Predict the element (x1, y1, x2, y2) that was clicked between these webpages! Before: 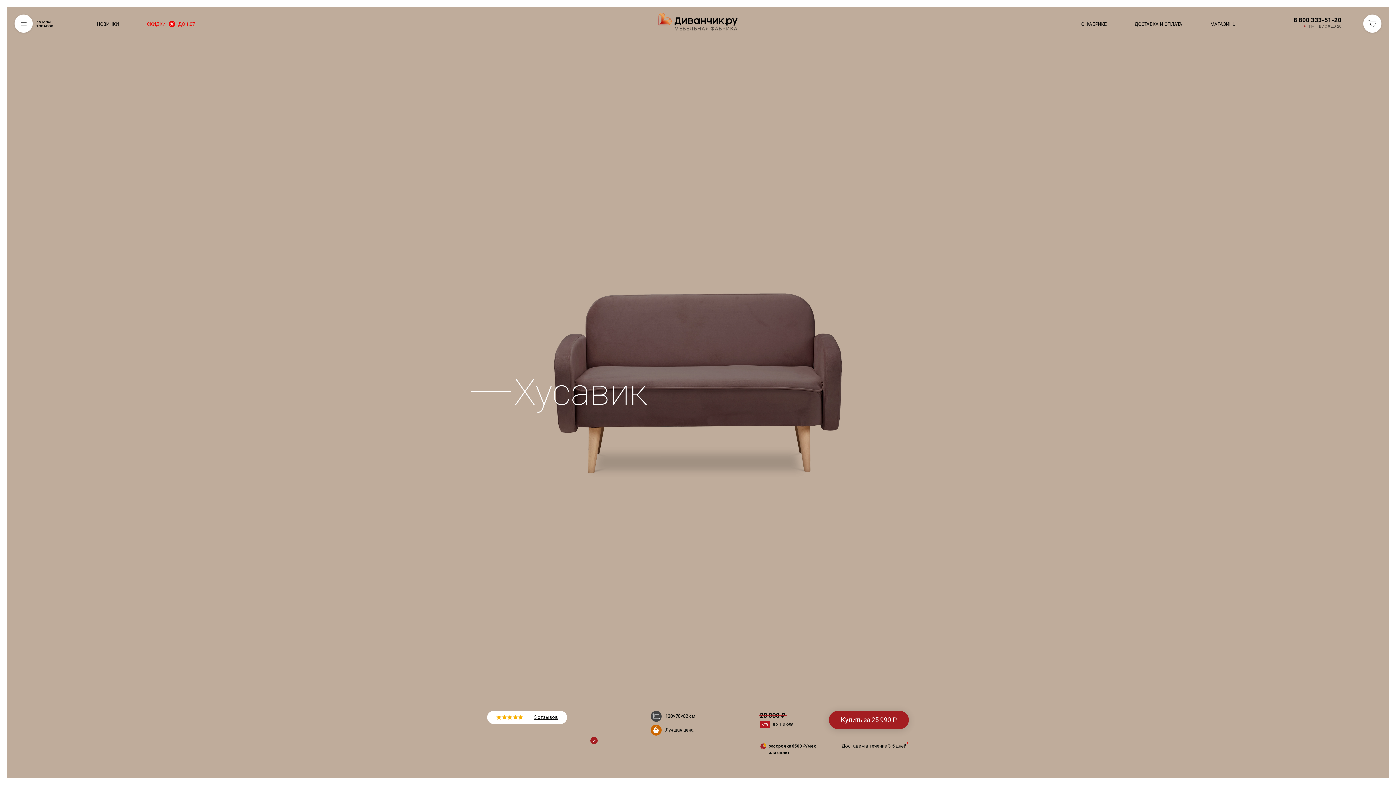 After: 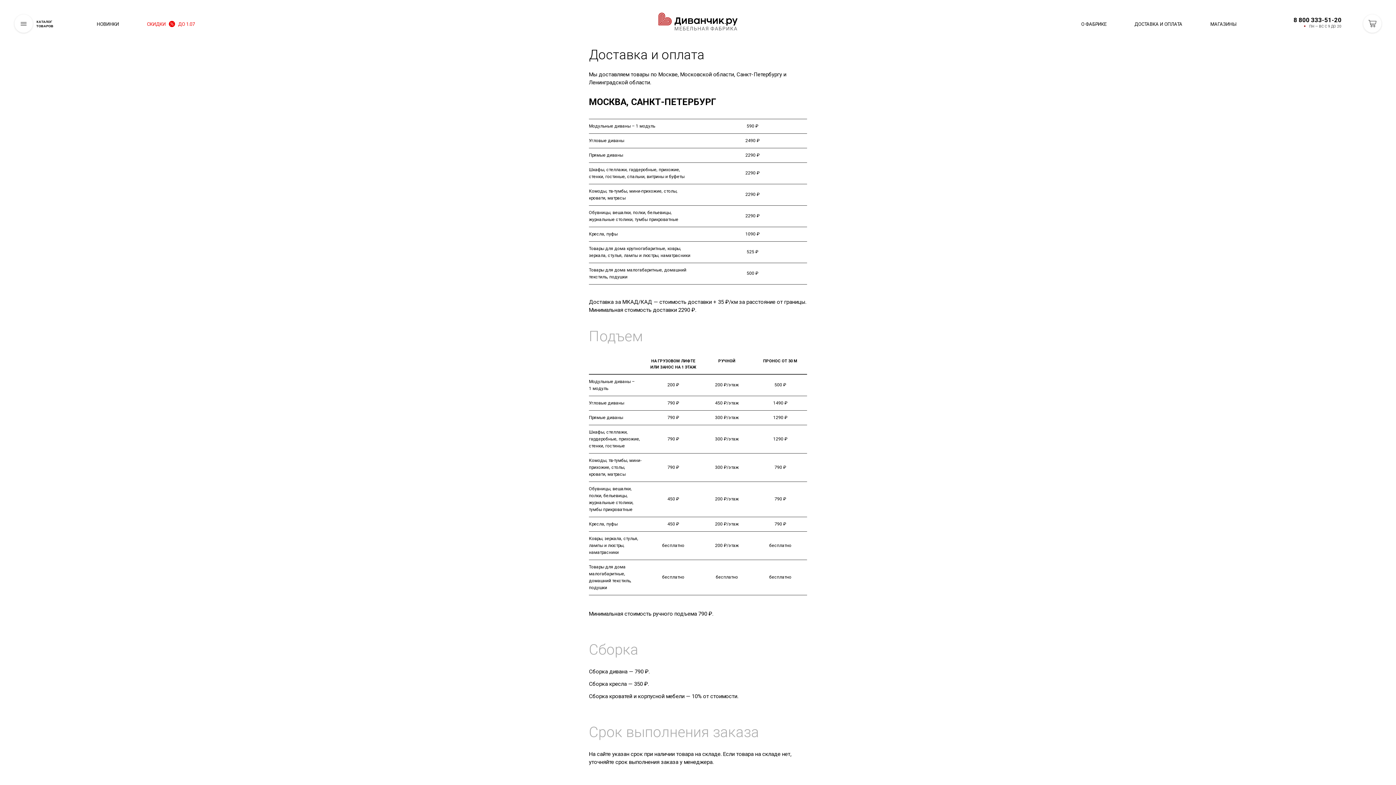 Action: bbox: (1134, 20, 1182, 28) label: ДОСТАВКА И ОПЛАТА